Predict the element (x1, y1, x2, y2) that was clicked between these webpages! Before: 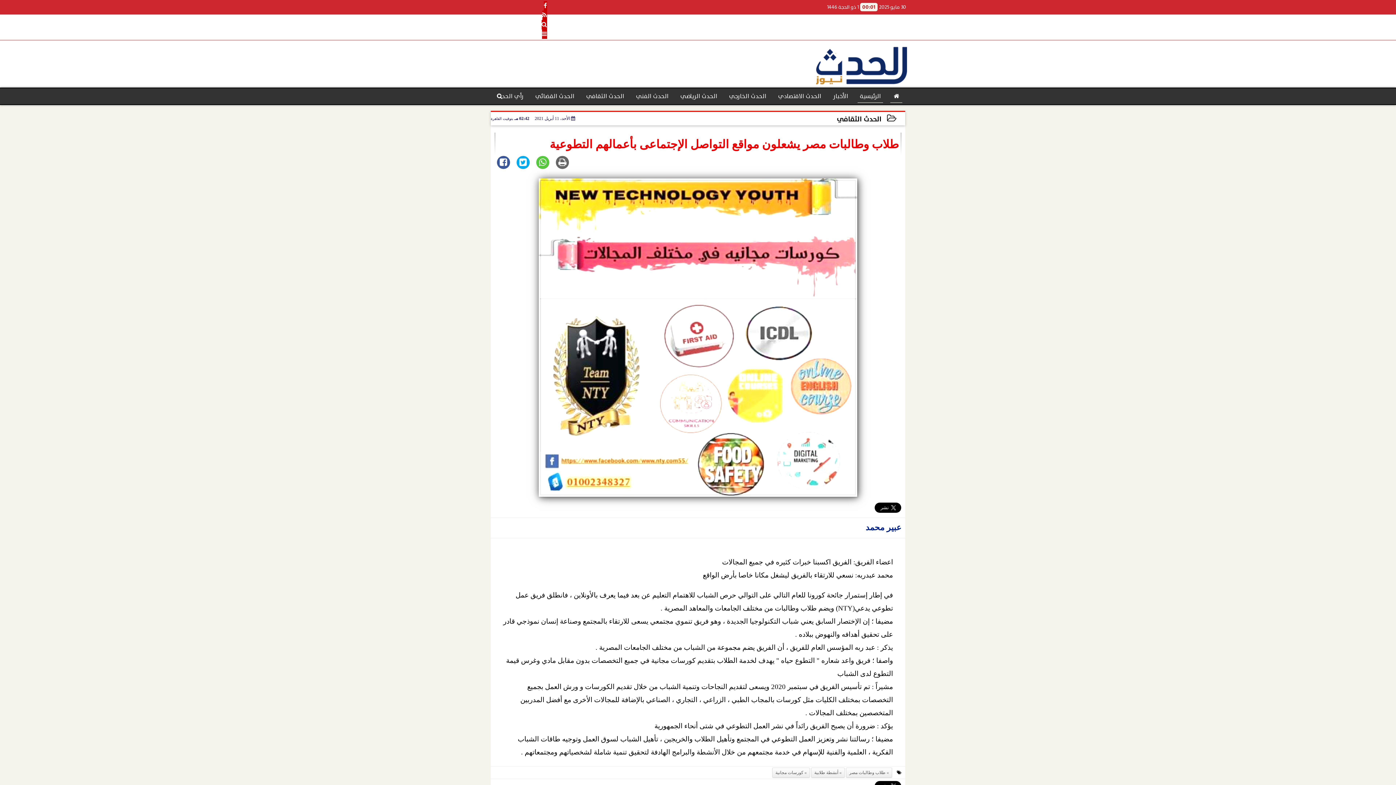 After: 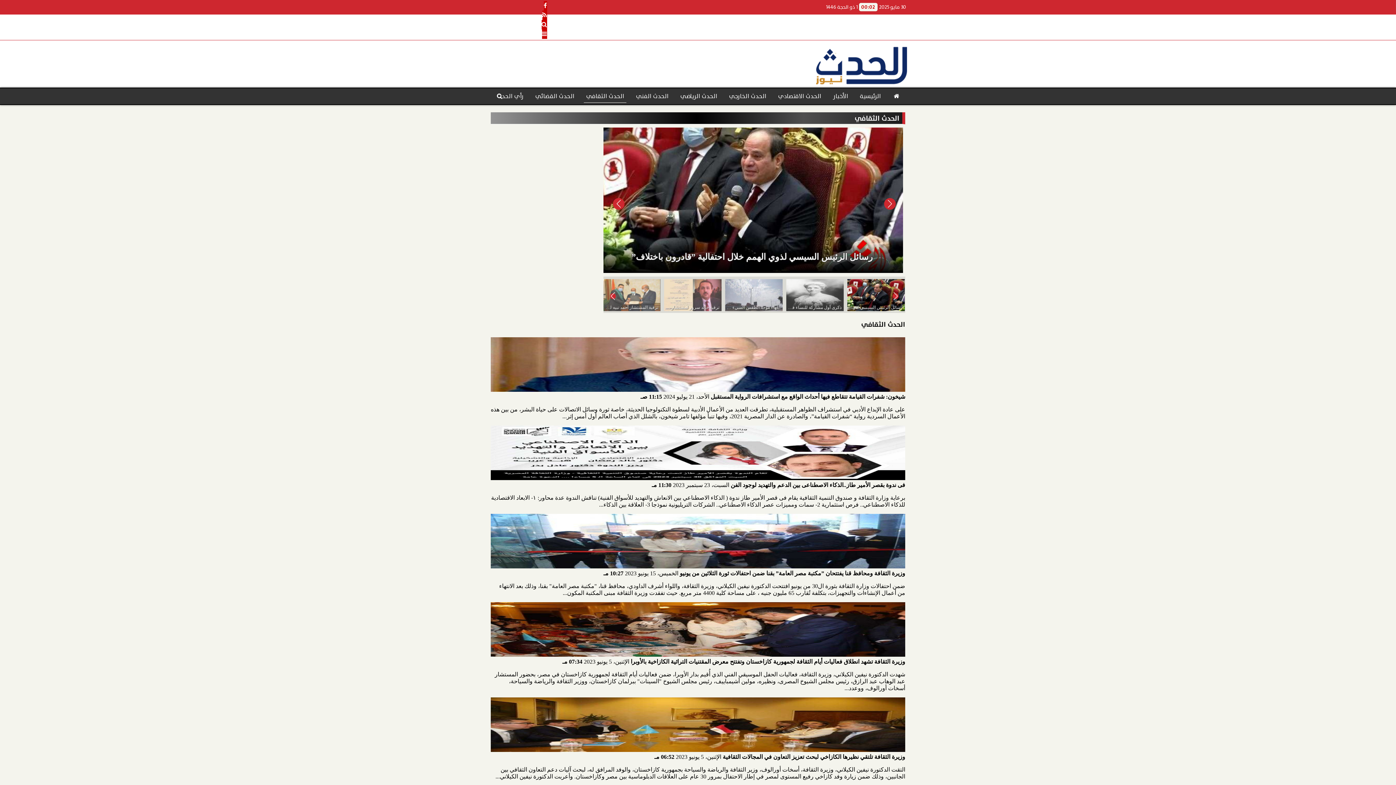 Action: label: الحدث الثقافي bbox: (584, 89, 626, 102)